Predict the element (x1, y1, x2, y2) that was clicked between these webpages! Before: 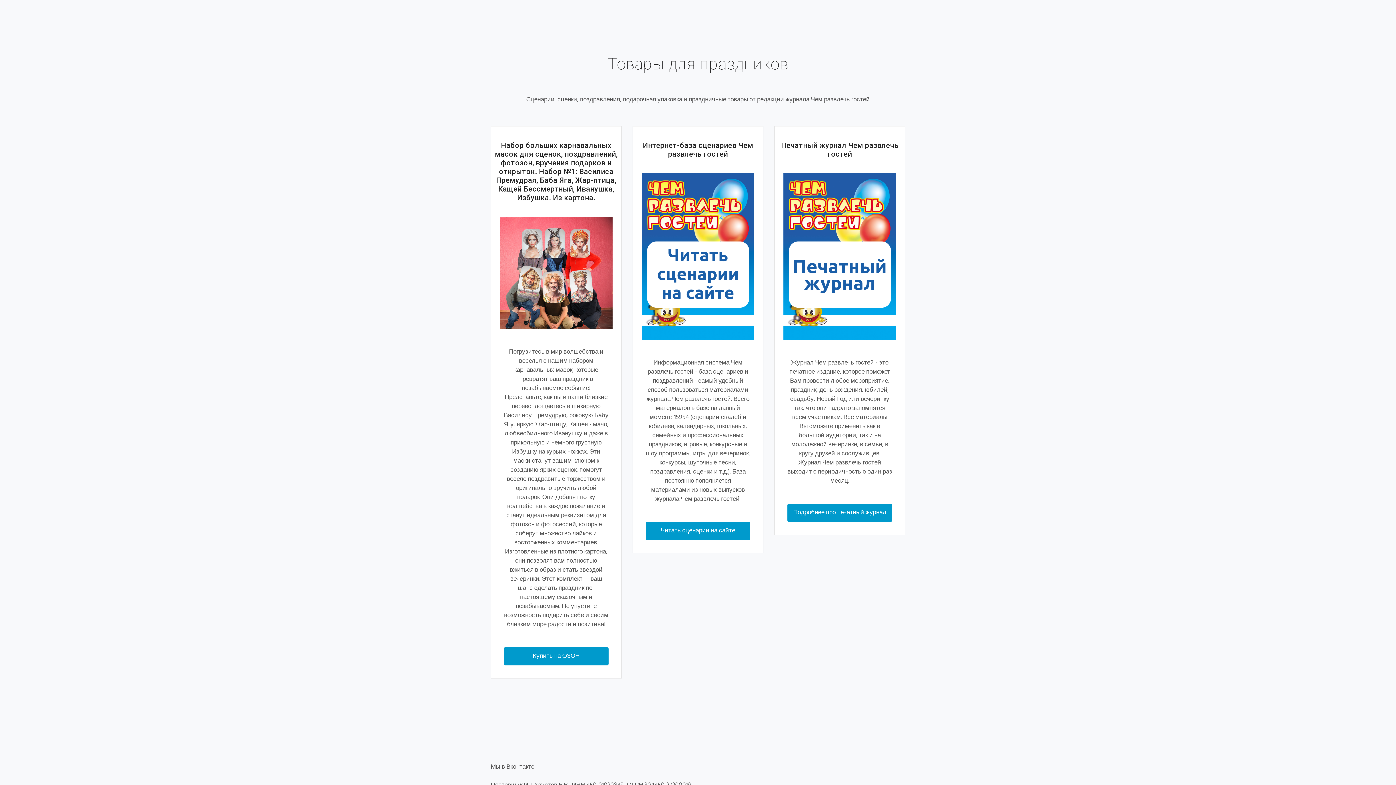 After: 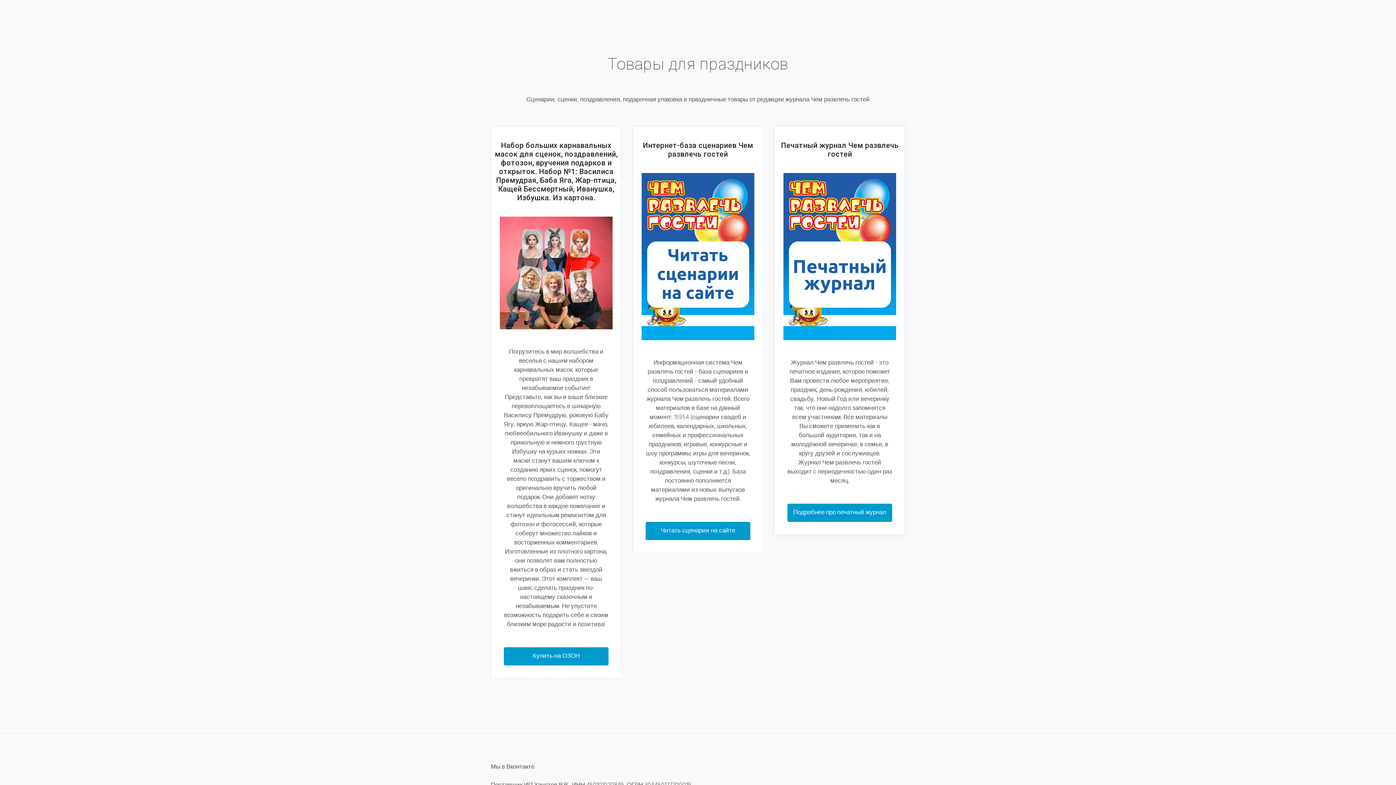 Action: bbox: (787, 504, 892, 522) label: Подробнее про печатный журнал